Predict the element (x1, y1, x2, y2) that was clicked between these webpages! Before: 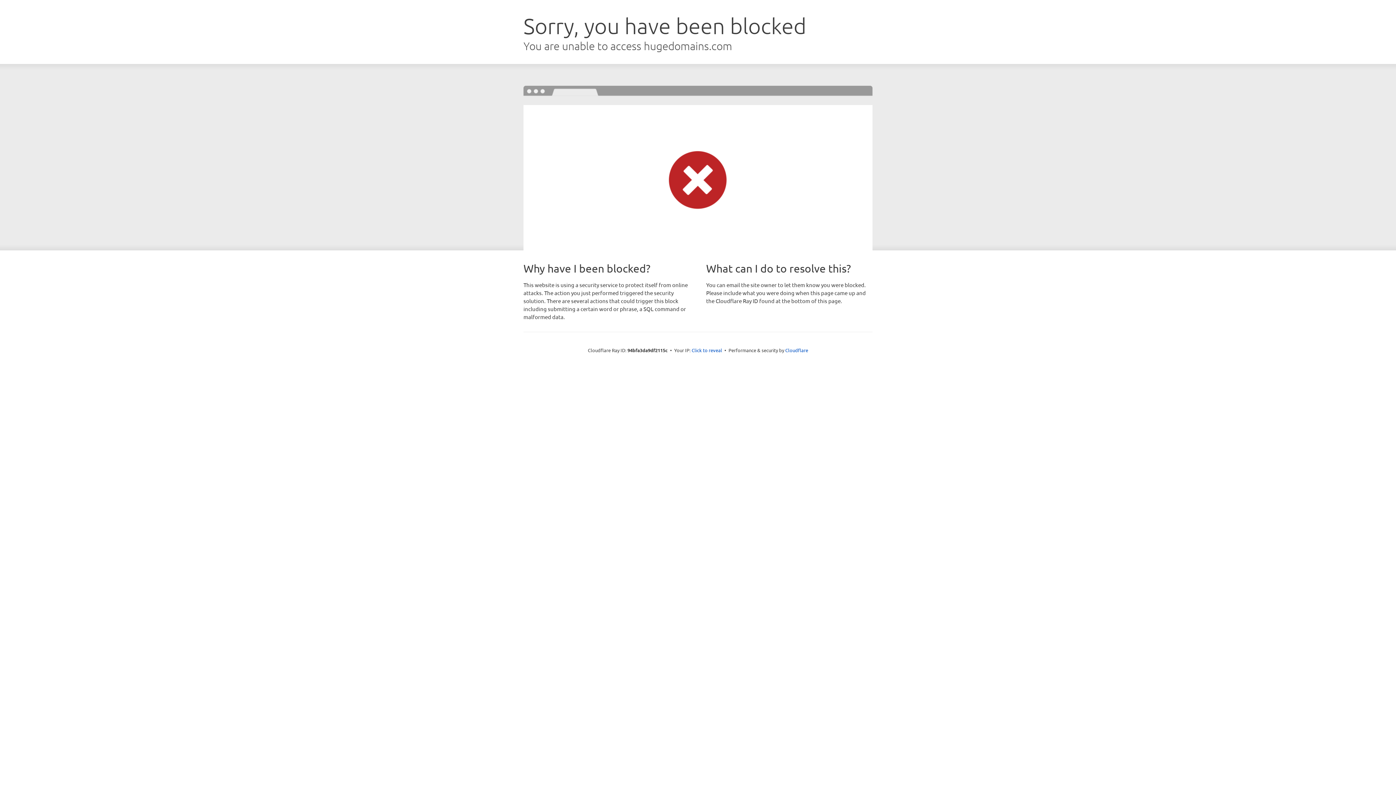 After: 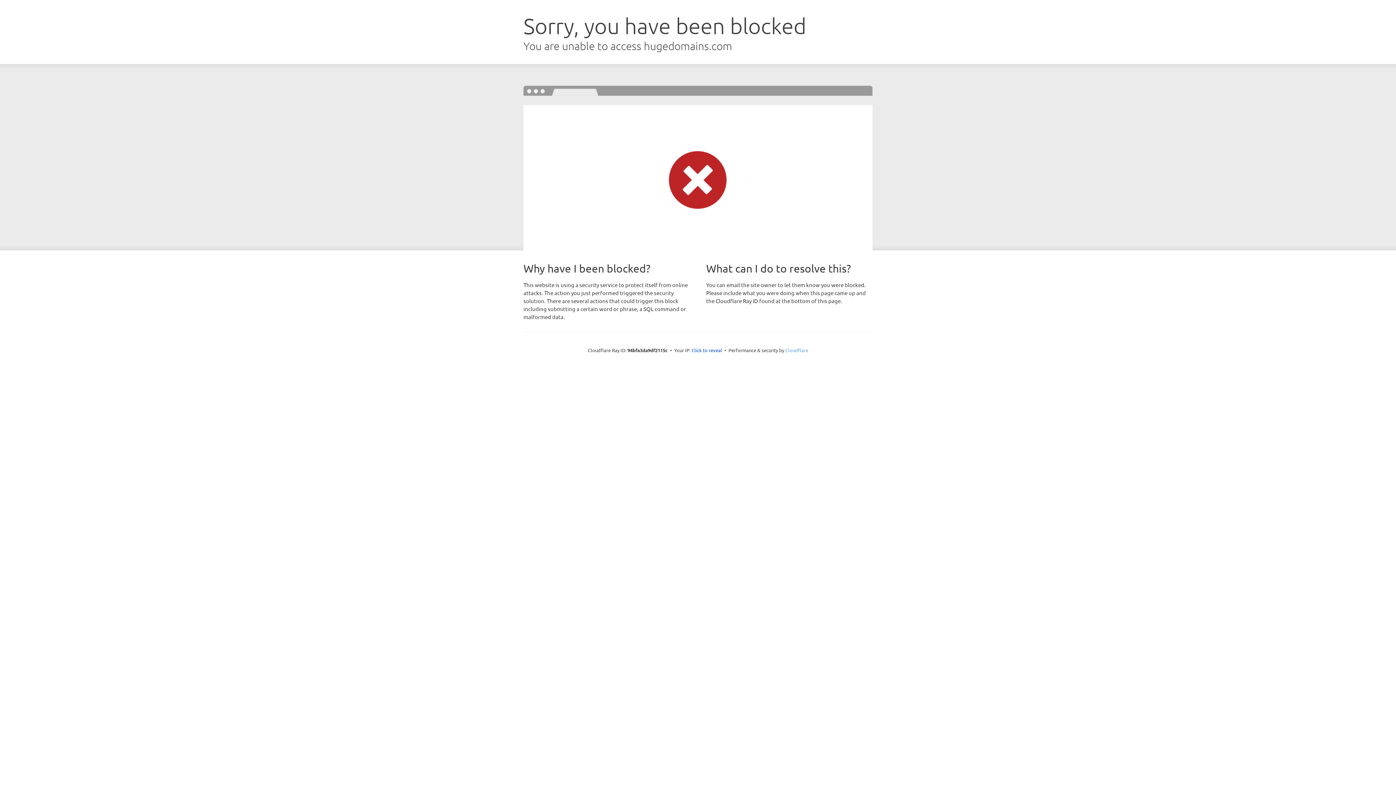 Action: label: Cloudflare bbox: (785, 347, 808, 353)